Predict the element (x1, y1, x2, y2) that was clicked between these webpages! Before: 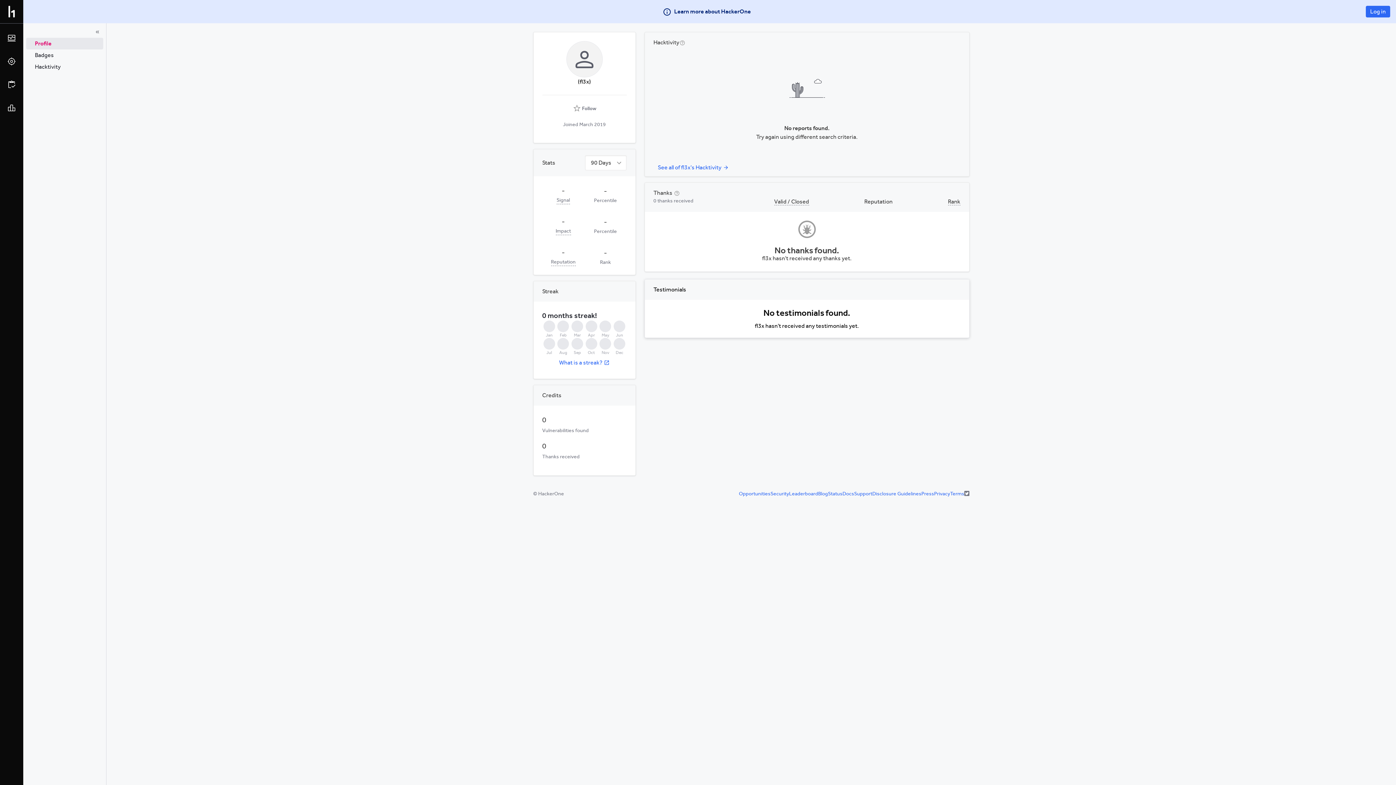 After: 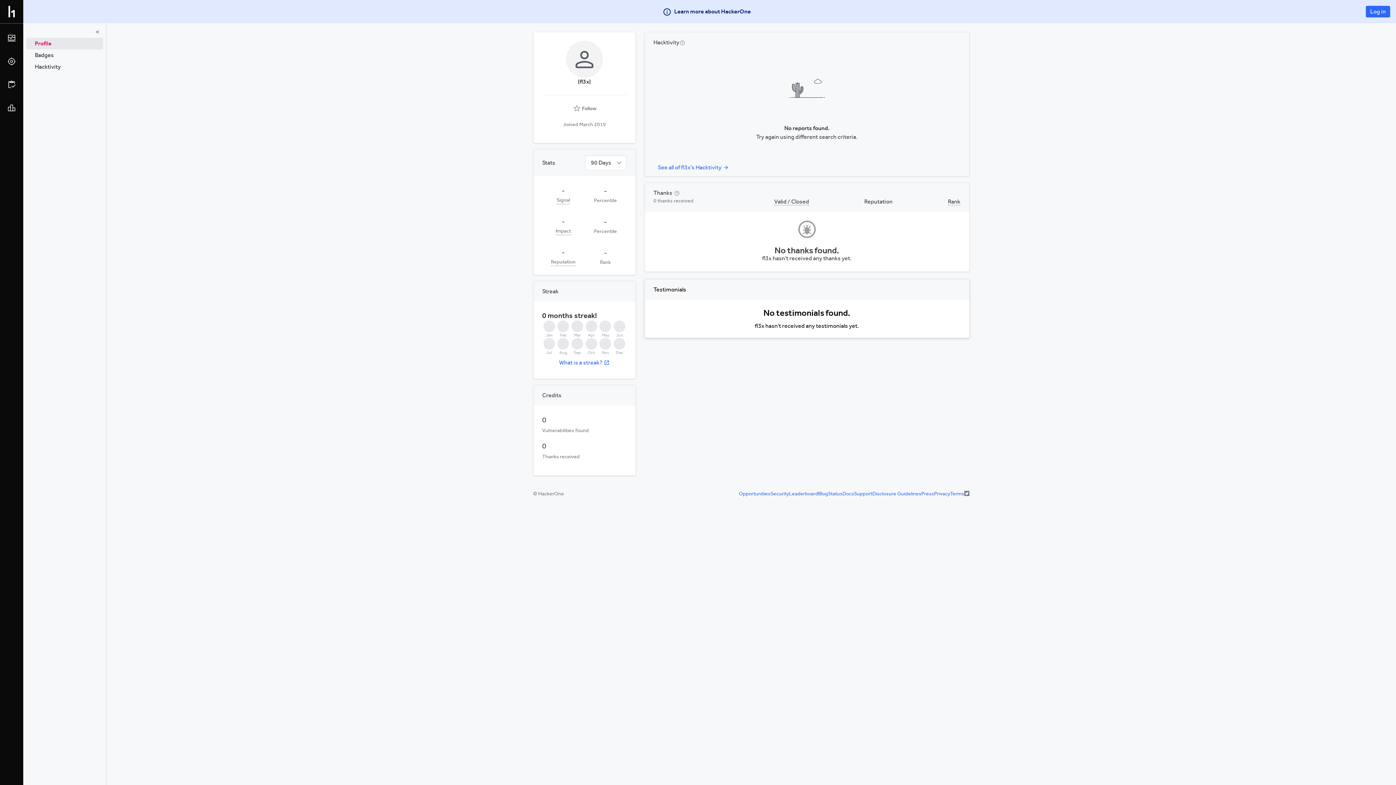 Action: label: Profile bbox: (26, 37, 103, 49)